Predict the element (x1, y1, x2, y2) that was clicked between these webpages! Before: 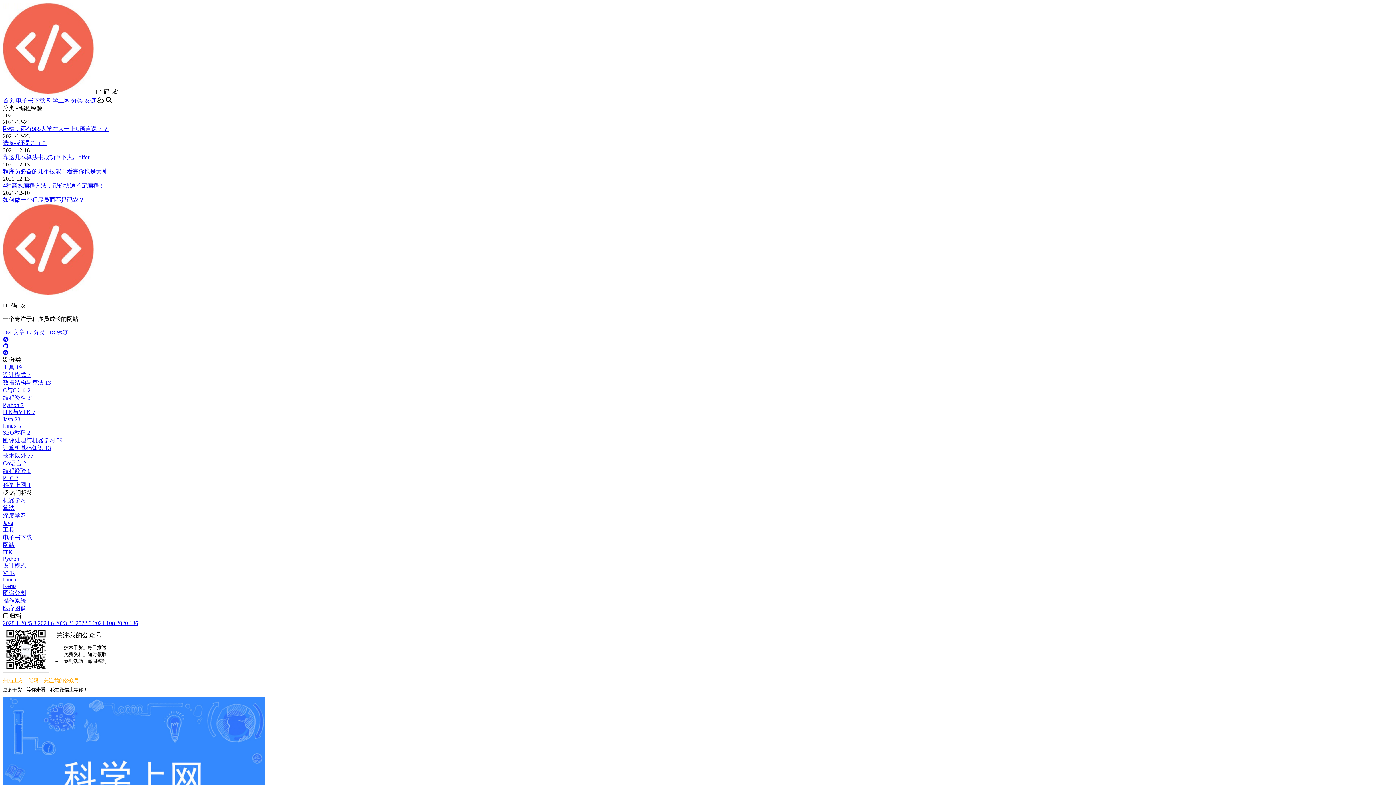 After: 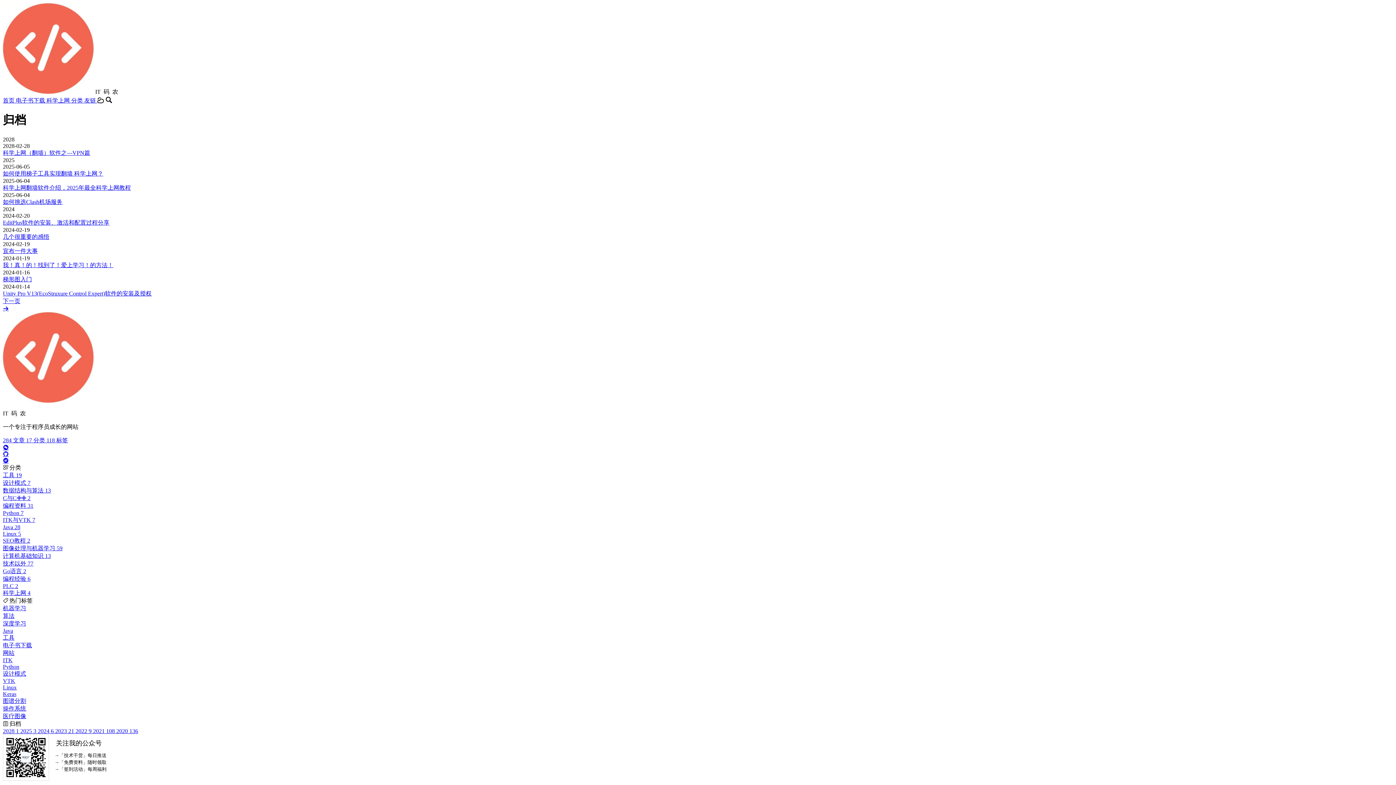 Action: bbox: (2, 329, 26, 335) label: 284 文章 